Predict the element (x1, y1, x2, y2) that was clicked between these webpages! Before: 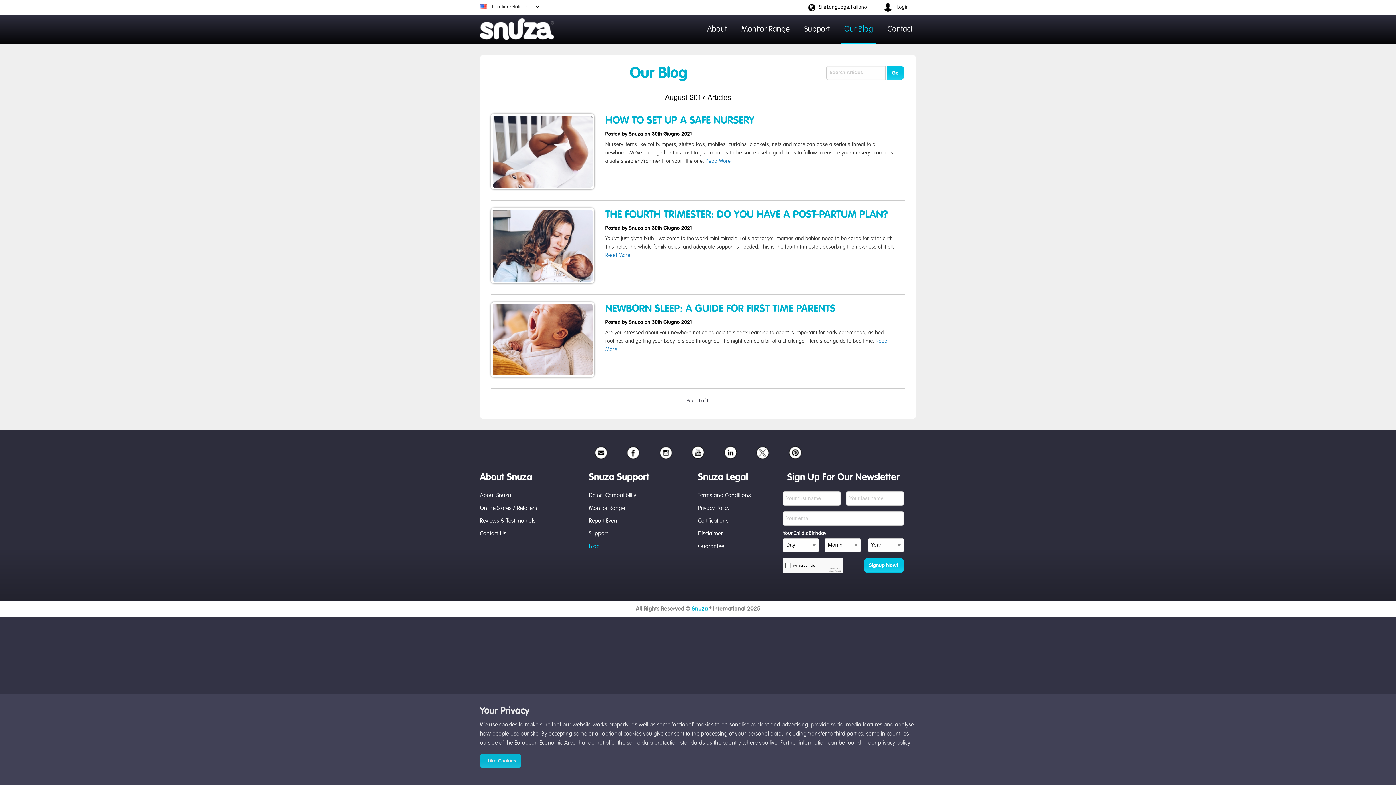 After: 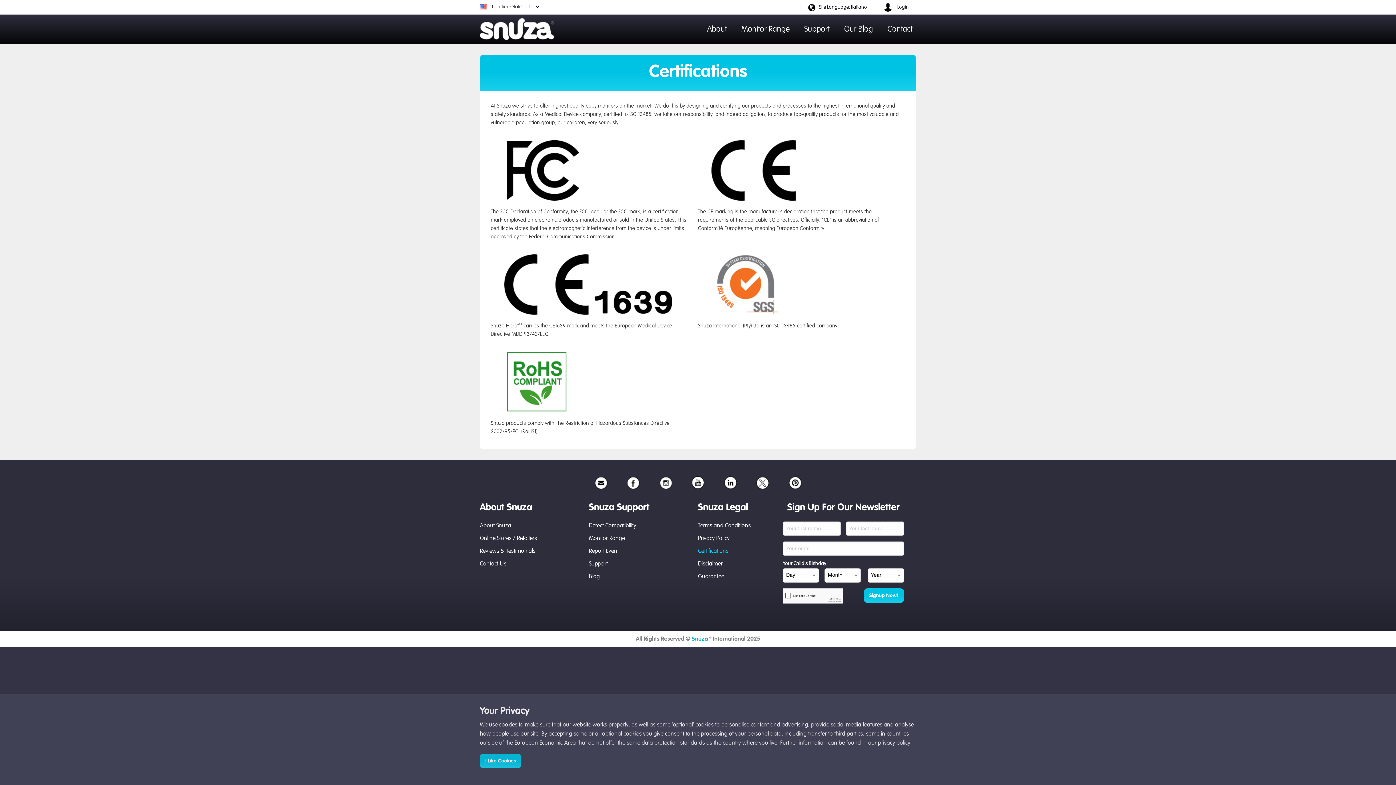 Action: bbox: (698, 518, 728, 524) label: Certifications